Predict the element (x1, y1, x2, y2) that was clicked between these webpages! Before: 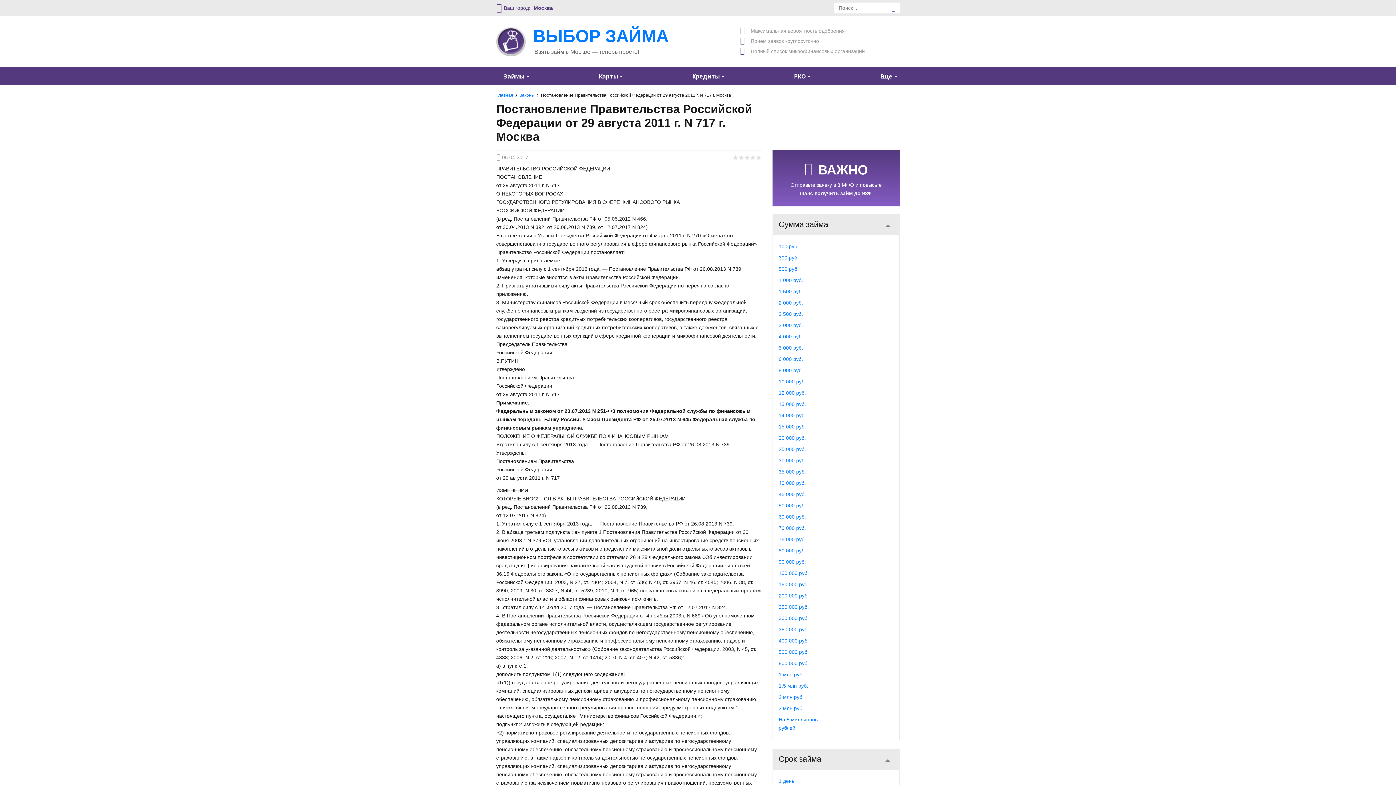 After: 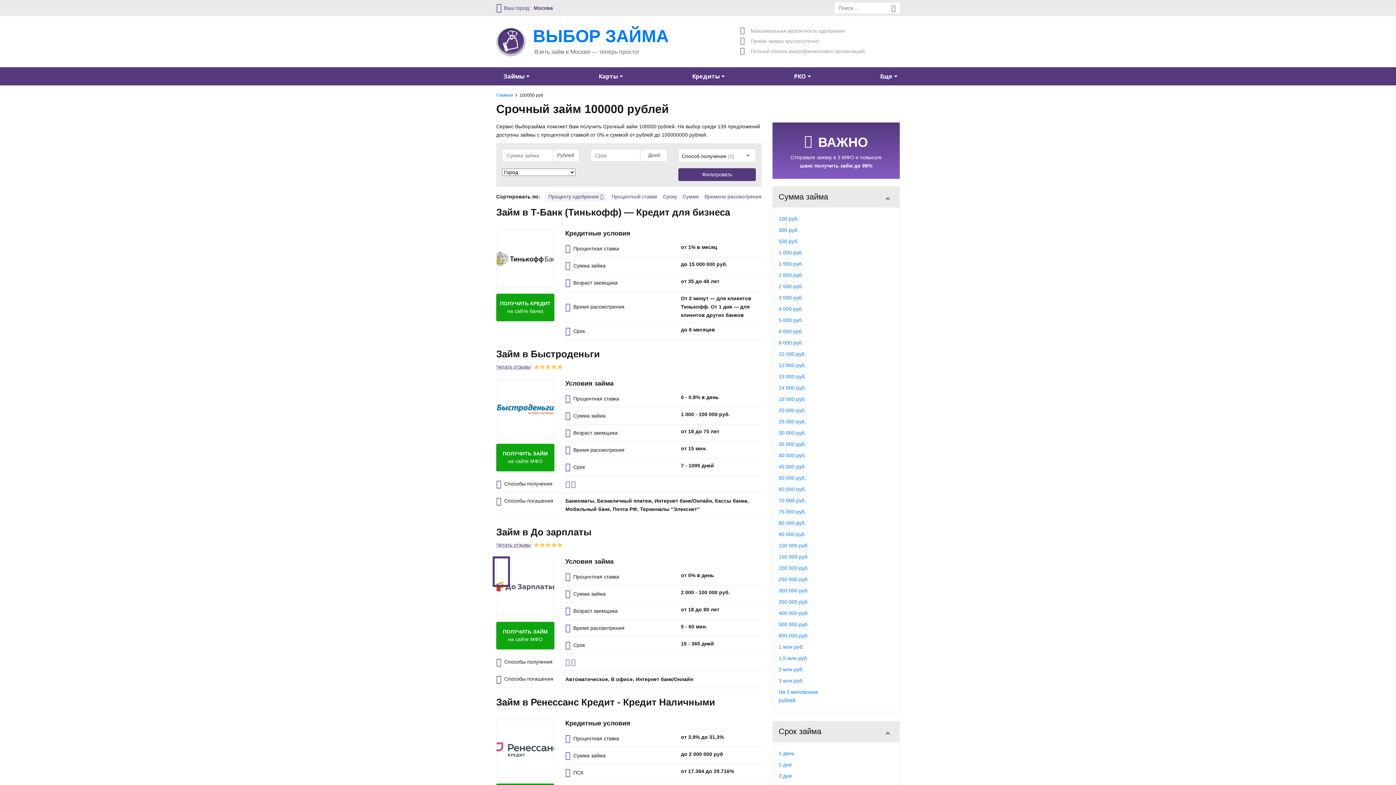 Action: label: 100 000 руб. bbox: (778, 570, 809, 576)